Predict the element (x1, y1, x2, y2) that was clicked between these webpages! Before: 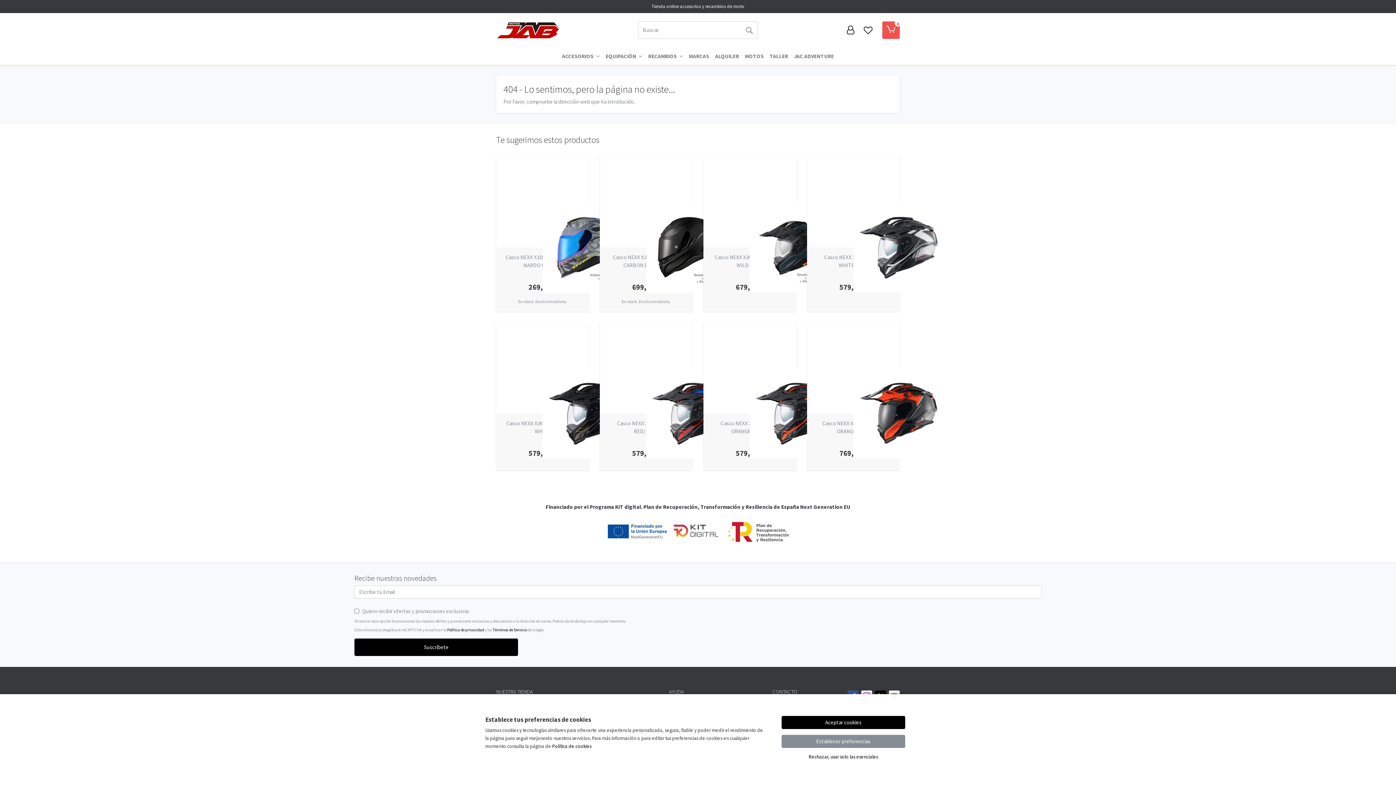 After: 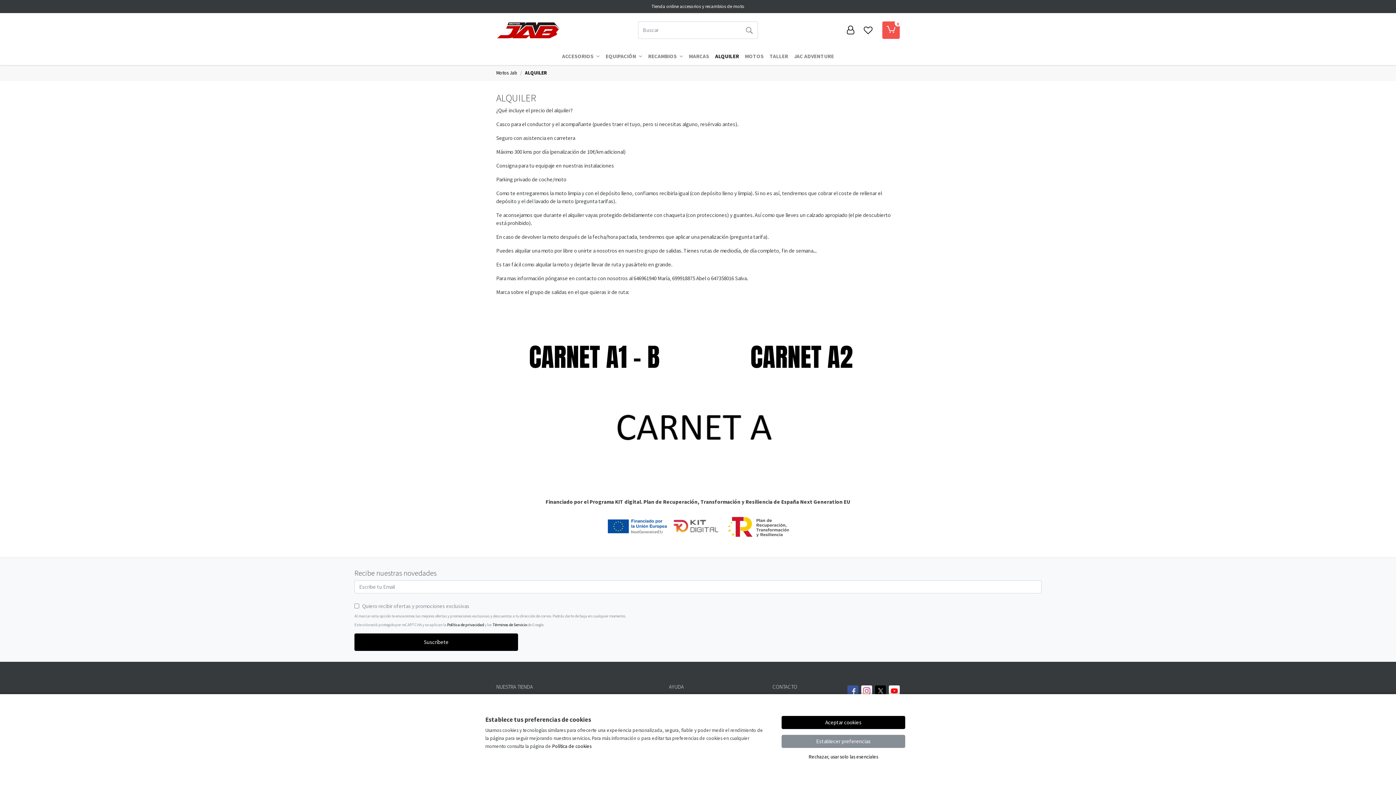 Action: label: ALQUILER bbox: (712, 49, 742, 63)